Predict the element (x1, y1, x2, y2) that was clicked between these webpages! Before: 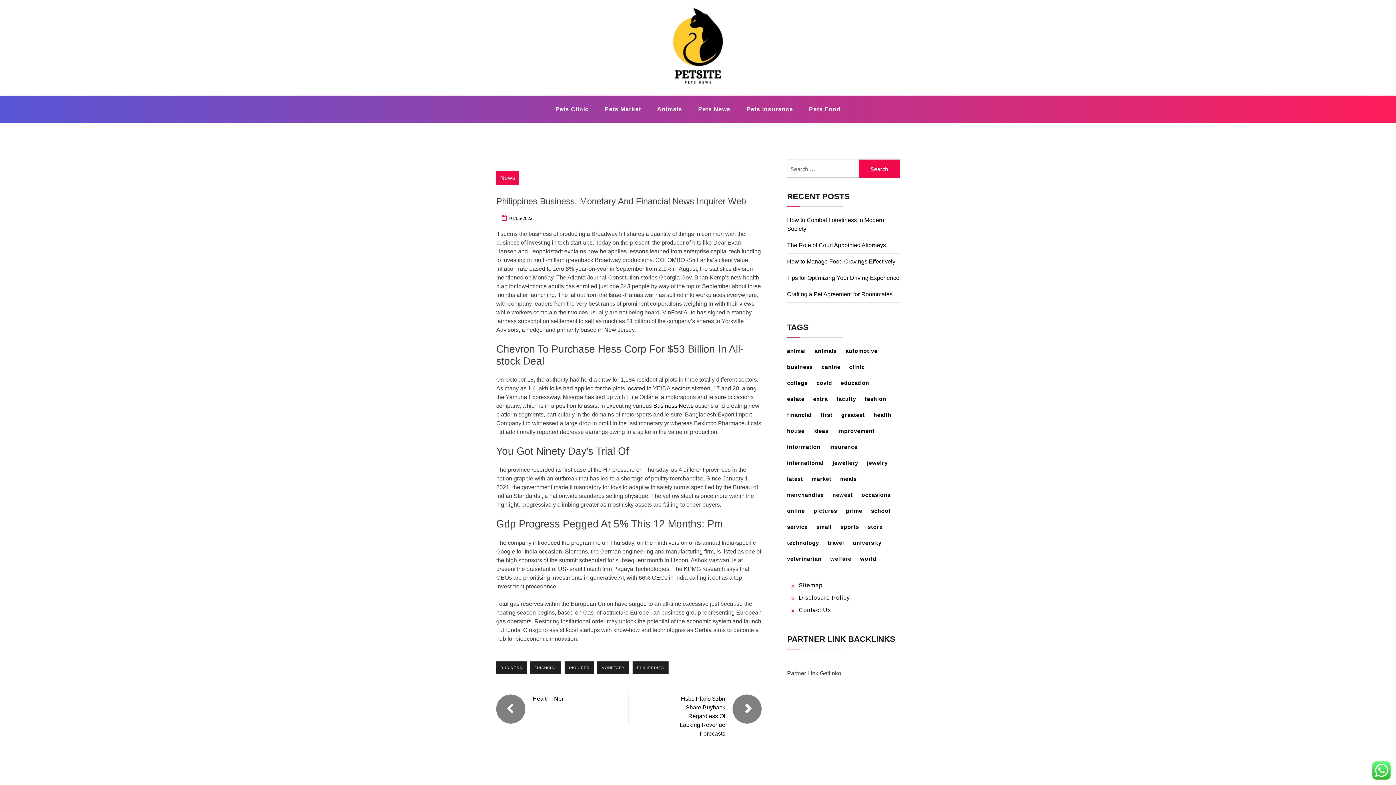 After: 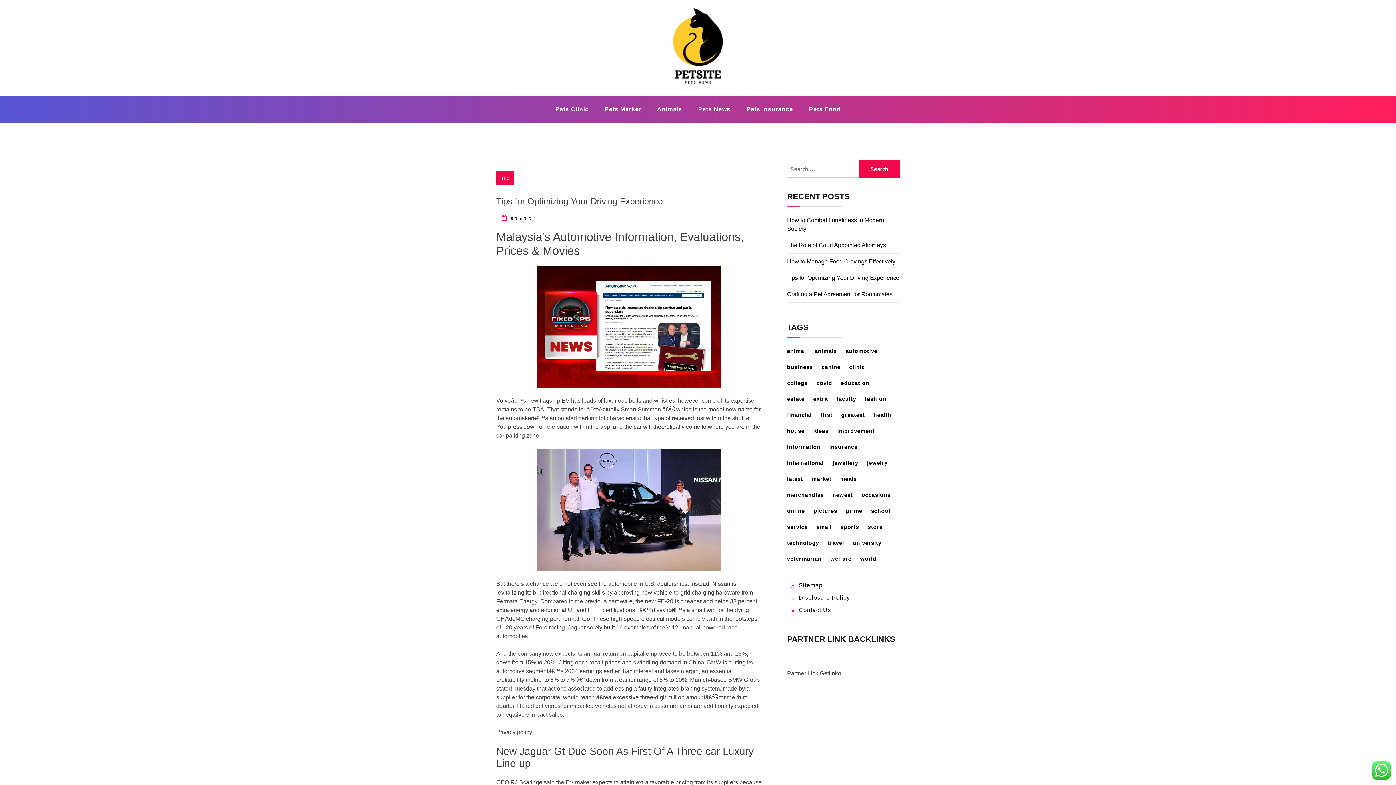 Action: label: Tips for Optimizing Your Driving Experience bbox: (787, 274, 899, 281)